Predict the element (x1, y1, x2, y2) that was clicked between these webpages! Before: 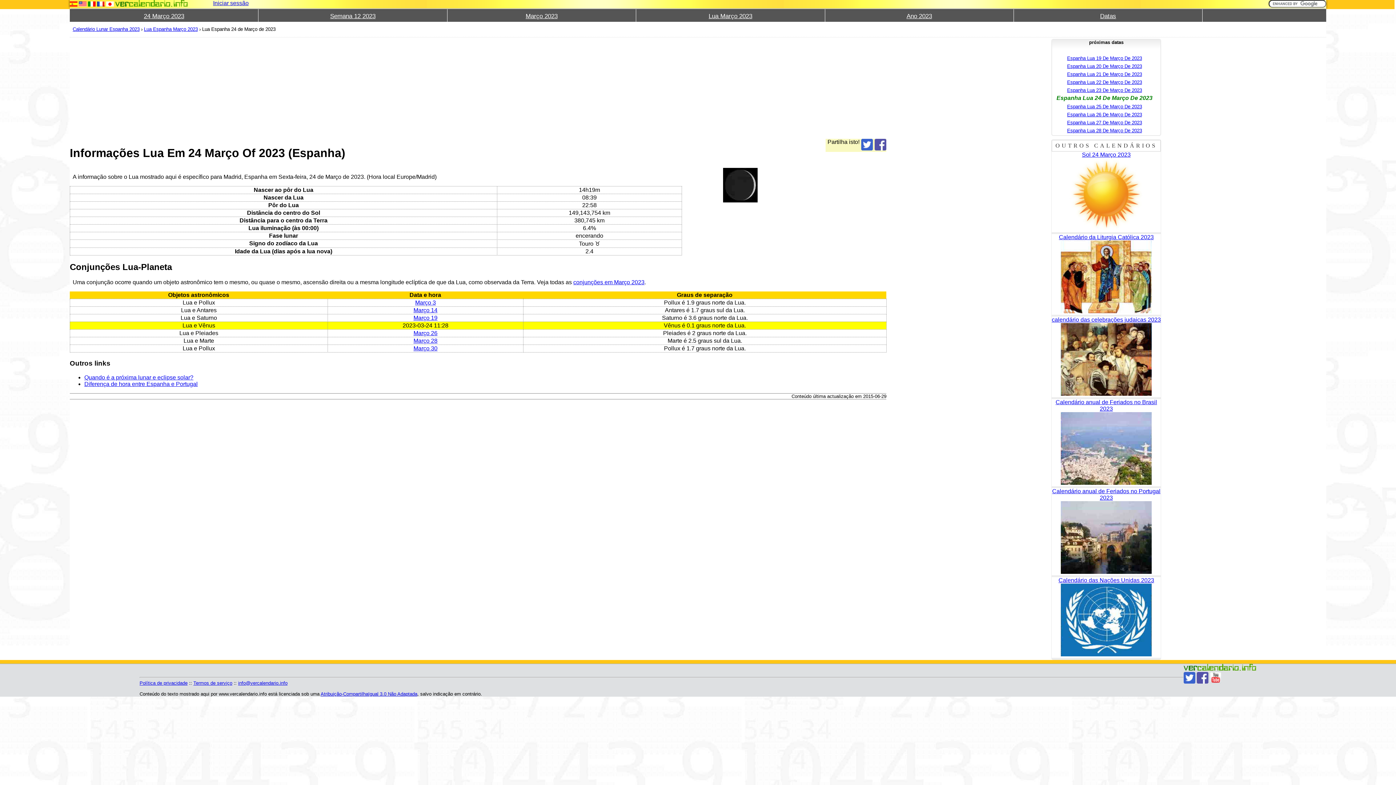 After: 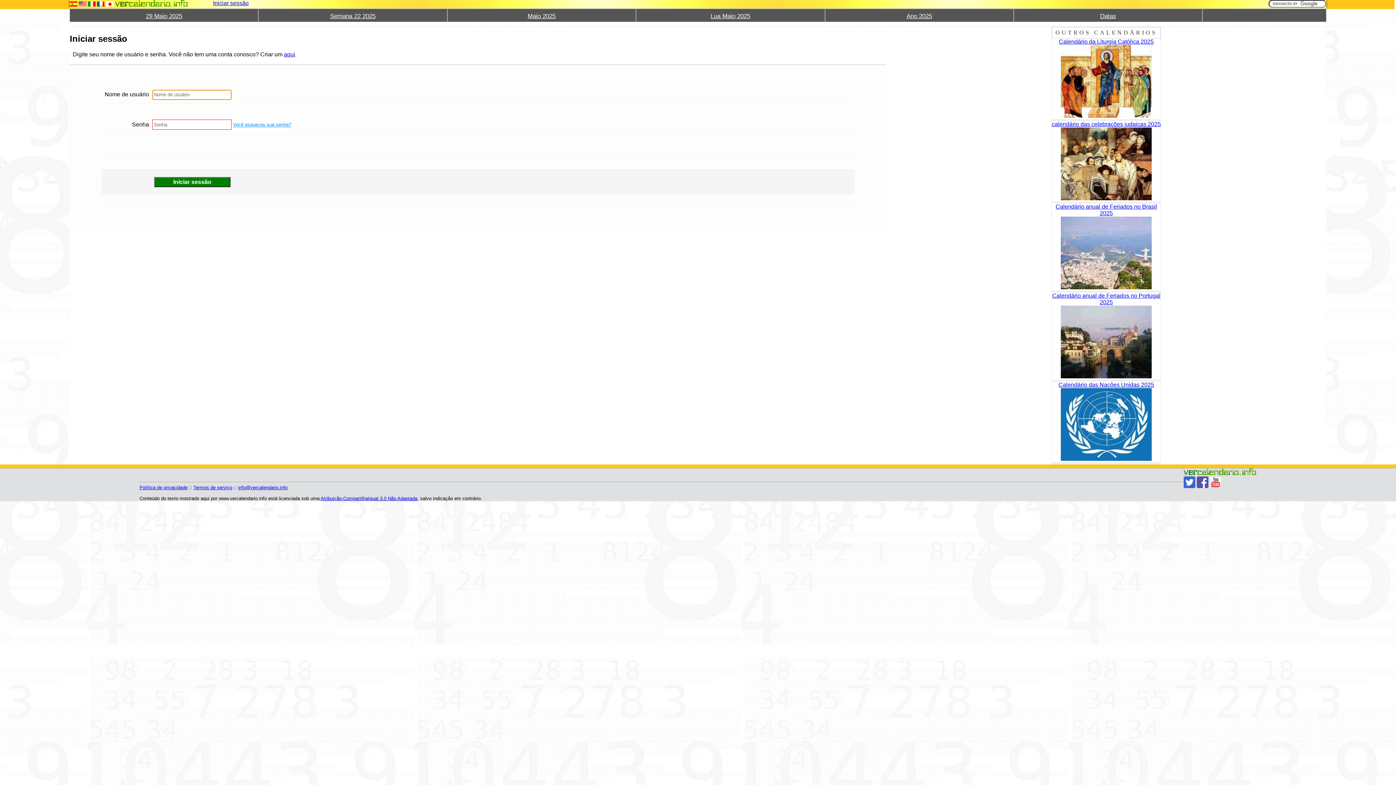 Action: label: Iniciar sessão bbox: (213, 0, 248, 6)